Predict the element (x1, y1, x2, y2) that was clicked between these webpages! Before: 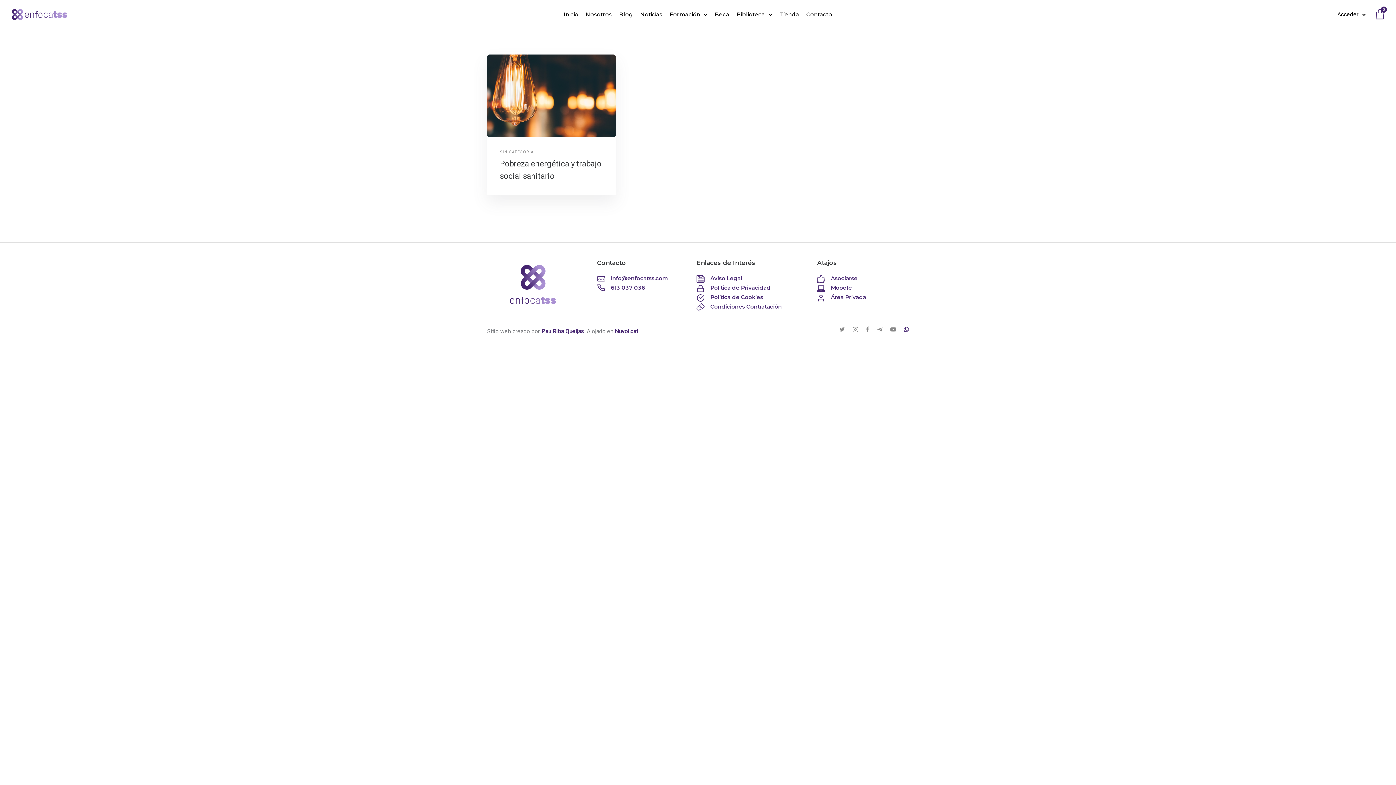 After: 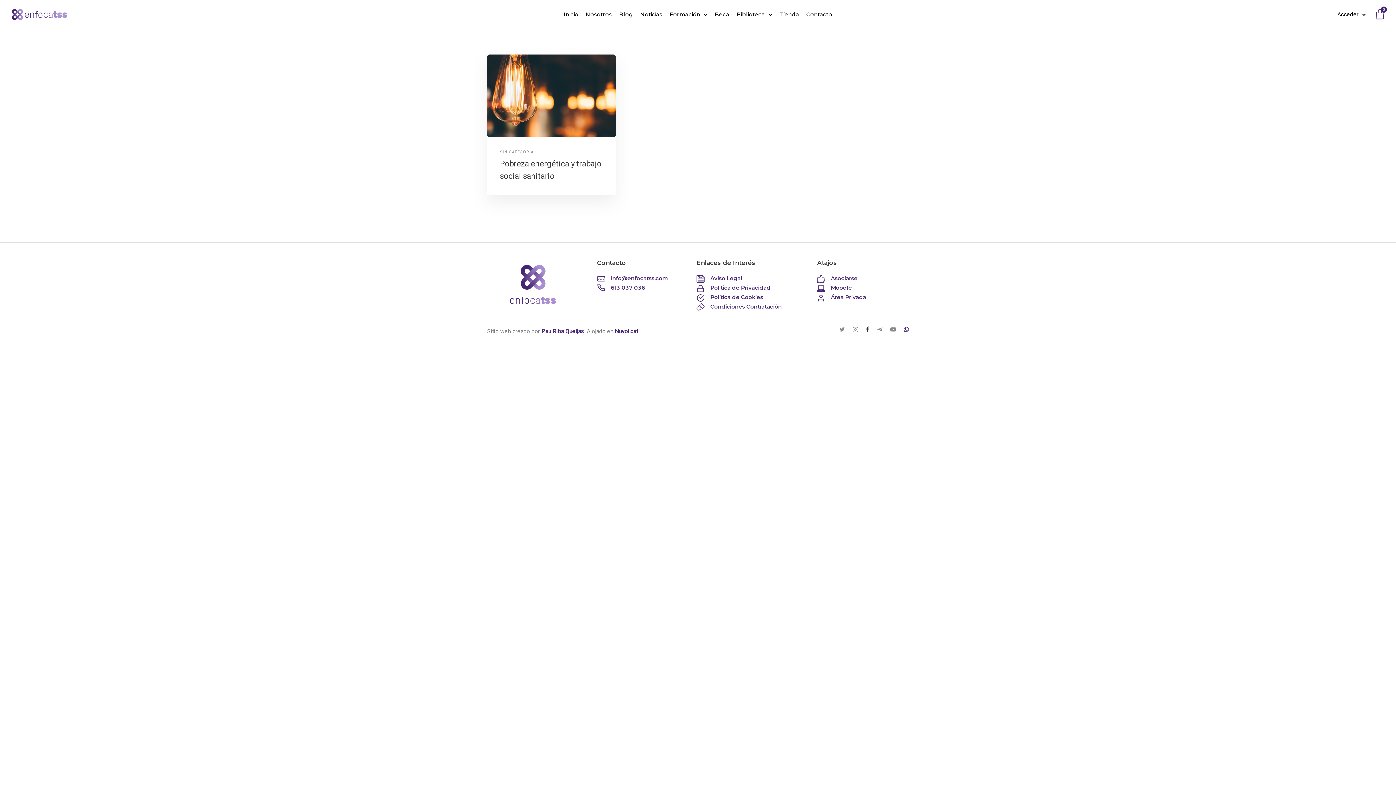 Action: label: tatsu-icon-facebook bbox: (866, 326, 871, 332)